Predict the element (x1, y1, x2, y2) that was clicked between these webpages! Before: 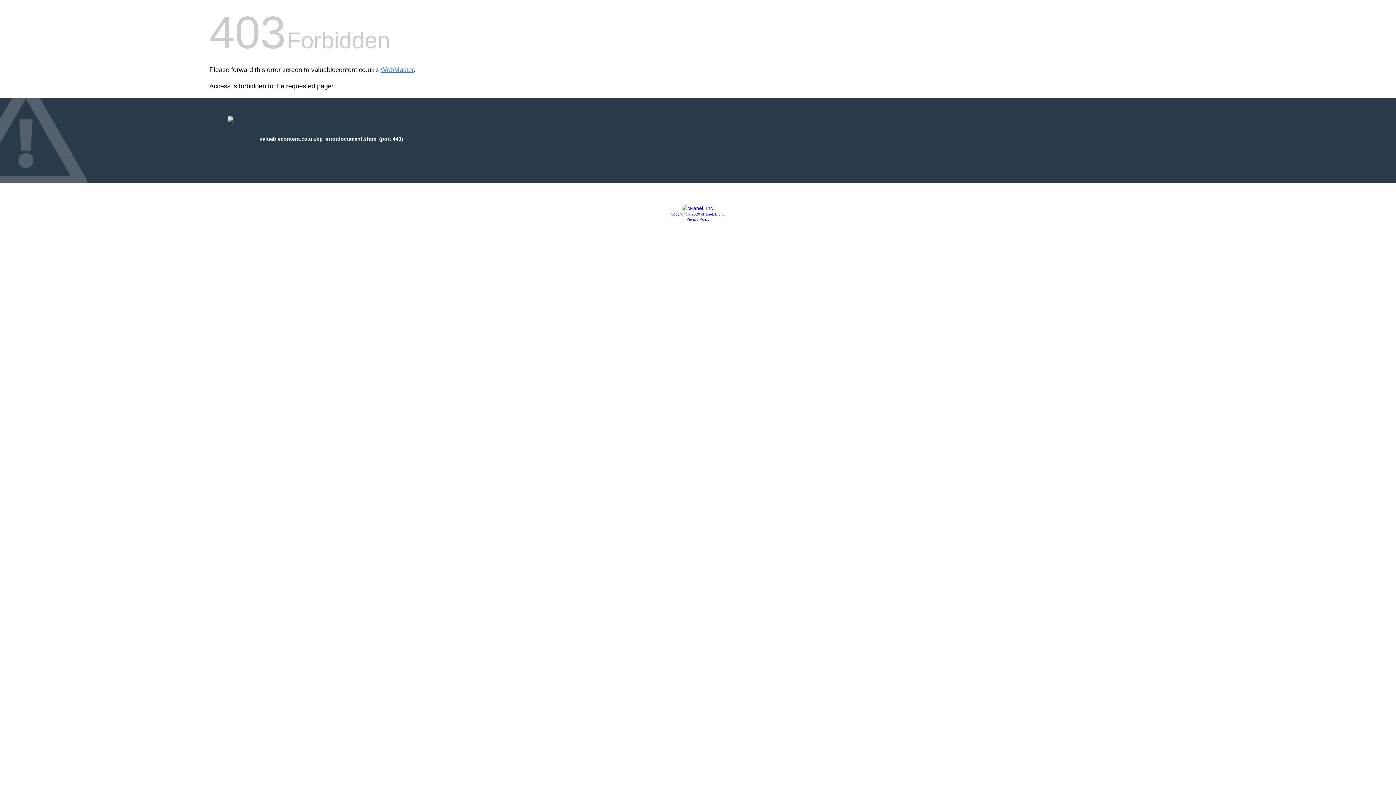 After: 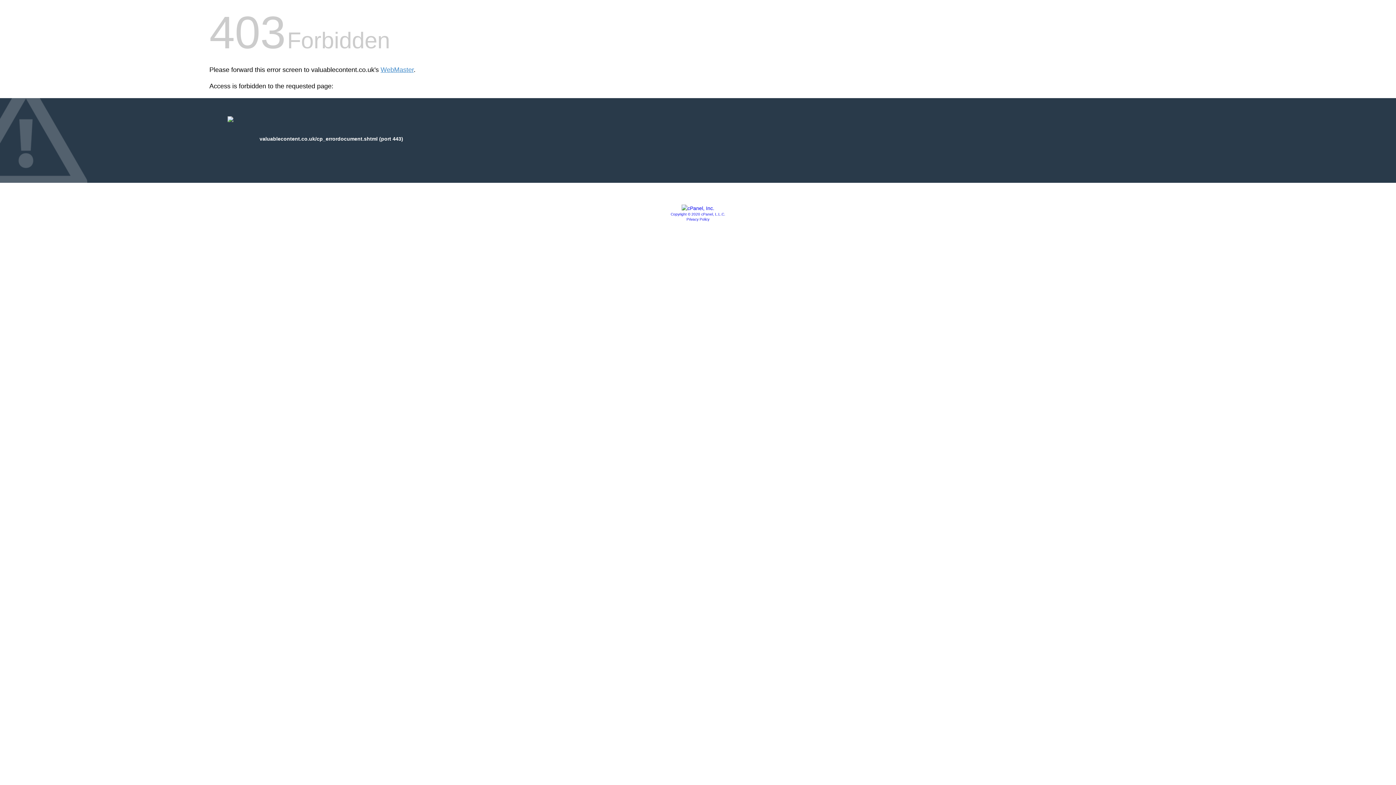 Action: bbox: (681, 205, 714, 211)